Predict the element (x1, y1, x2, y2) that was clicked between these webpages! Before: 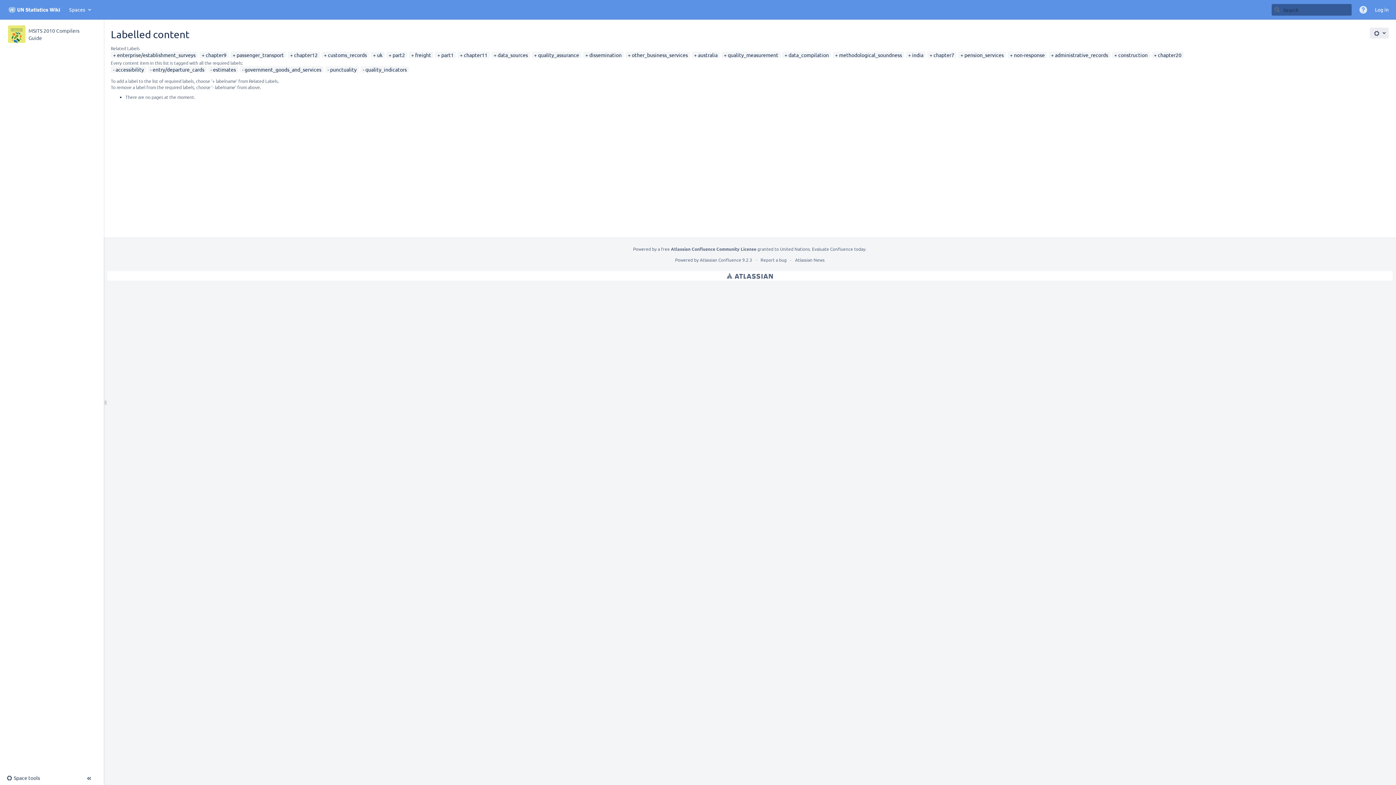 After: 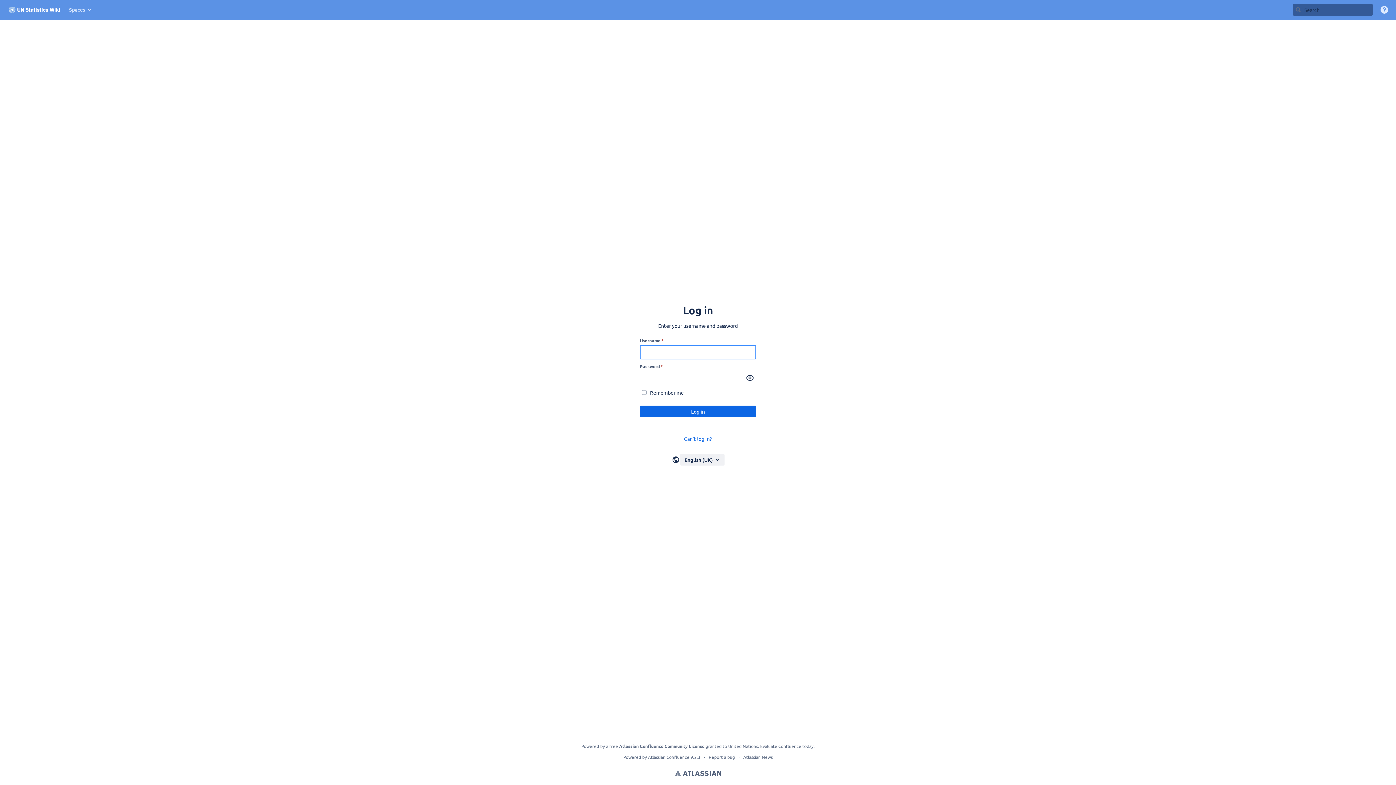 Action: label: Log in bbox: (1371, 4, 1392, 15)